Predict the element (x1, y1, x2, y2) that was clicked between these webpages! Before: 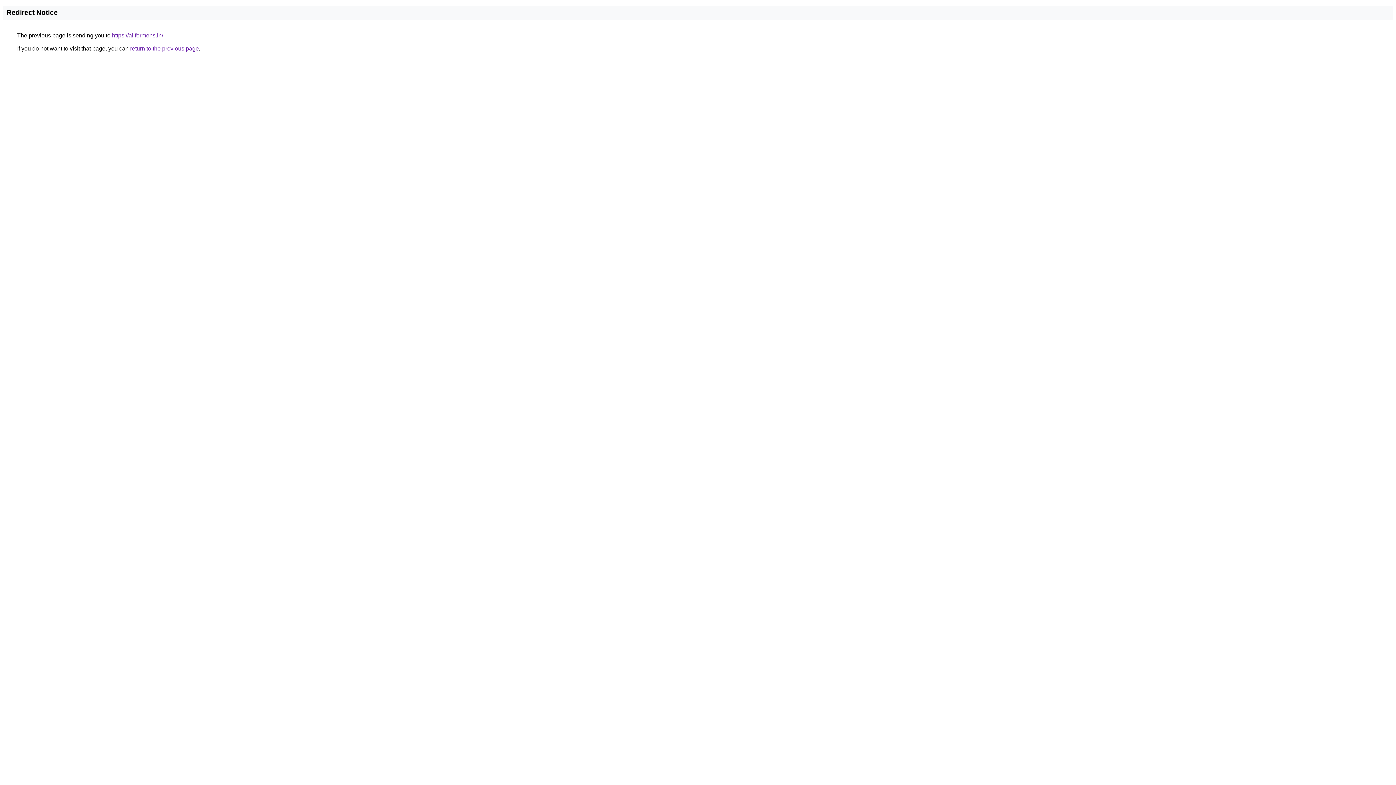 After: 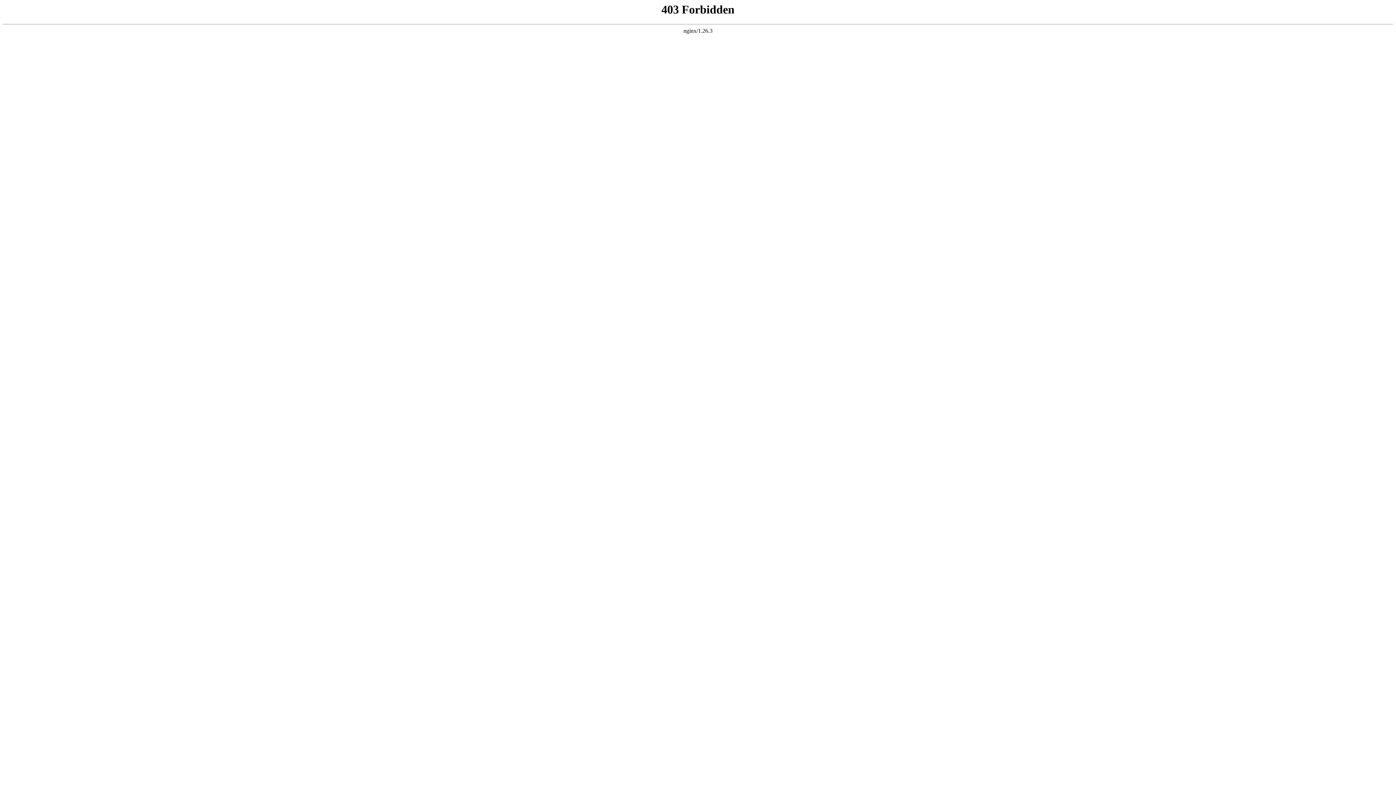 Action: bbox: (112, 32, 163, 38) label: https://allformens.in/